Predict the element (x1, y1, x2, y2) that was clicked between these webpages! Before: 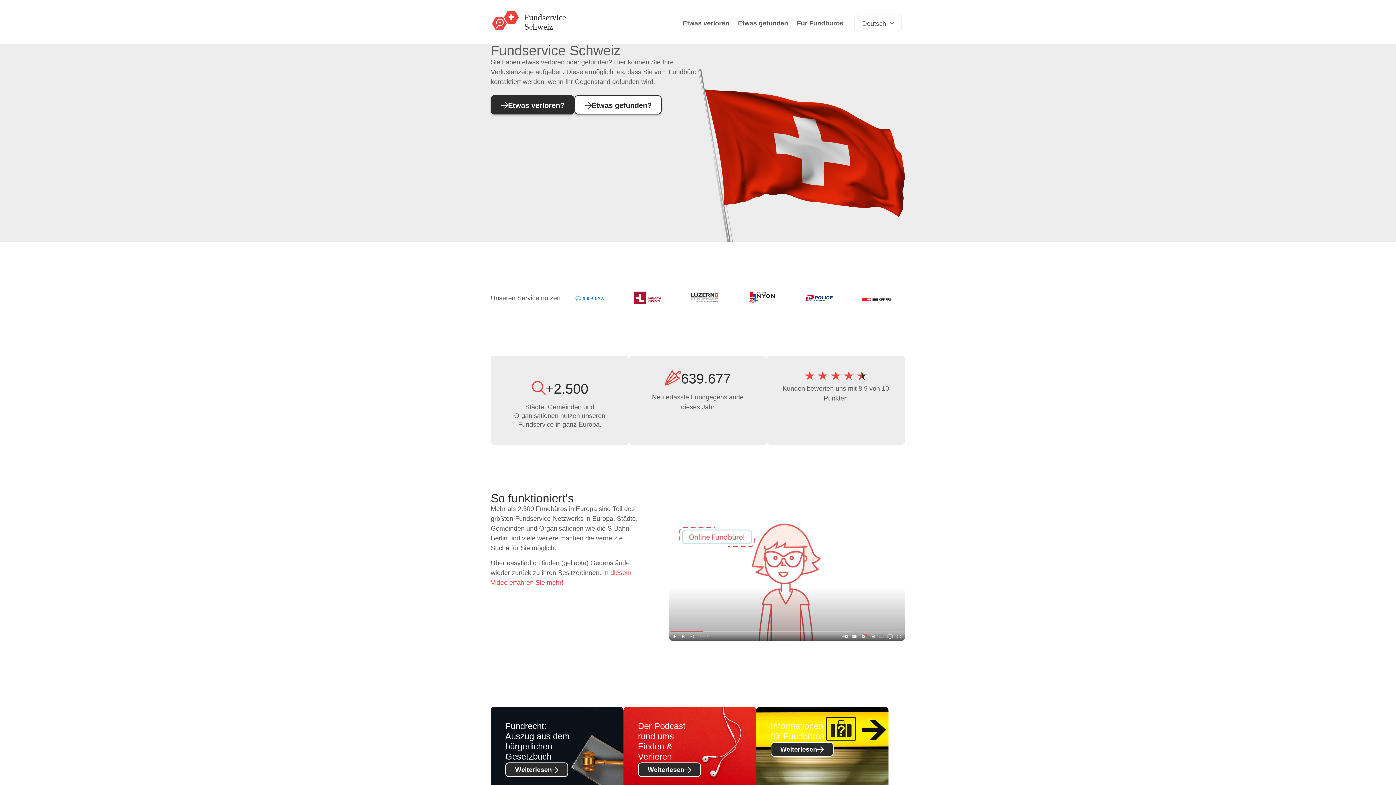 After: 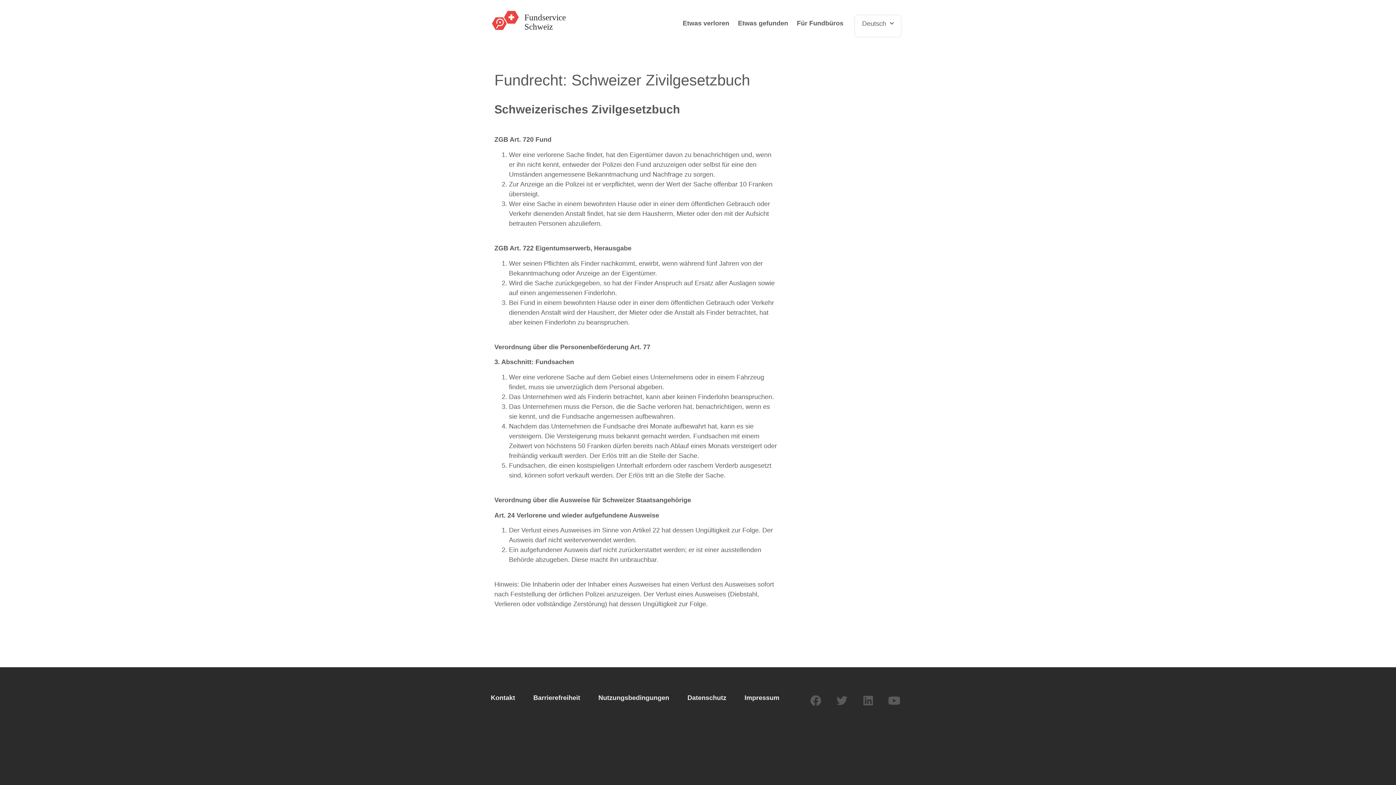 Action: bbox: (505, 763, 568, 777) label: Weiterlesen